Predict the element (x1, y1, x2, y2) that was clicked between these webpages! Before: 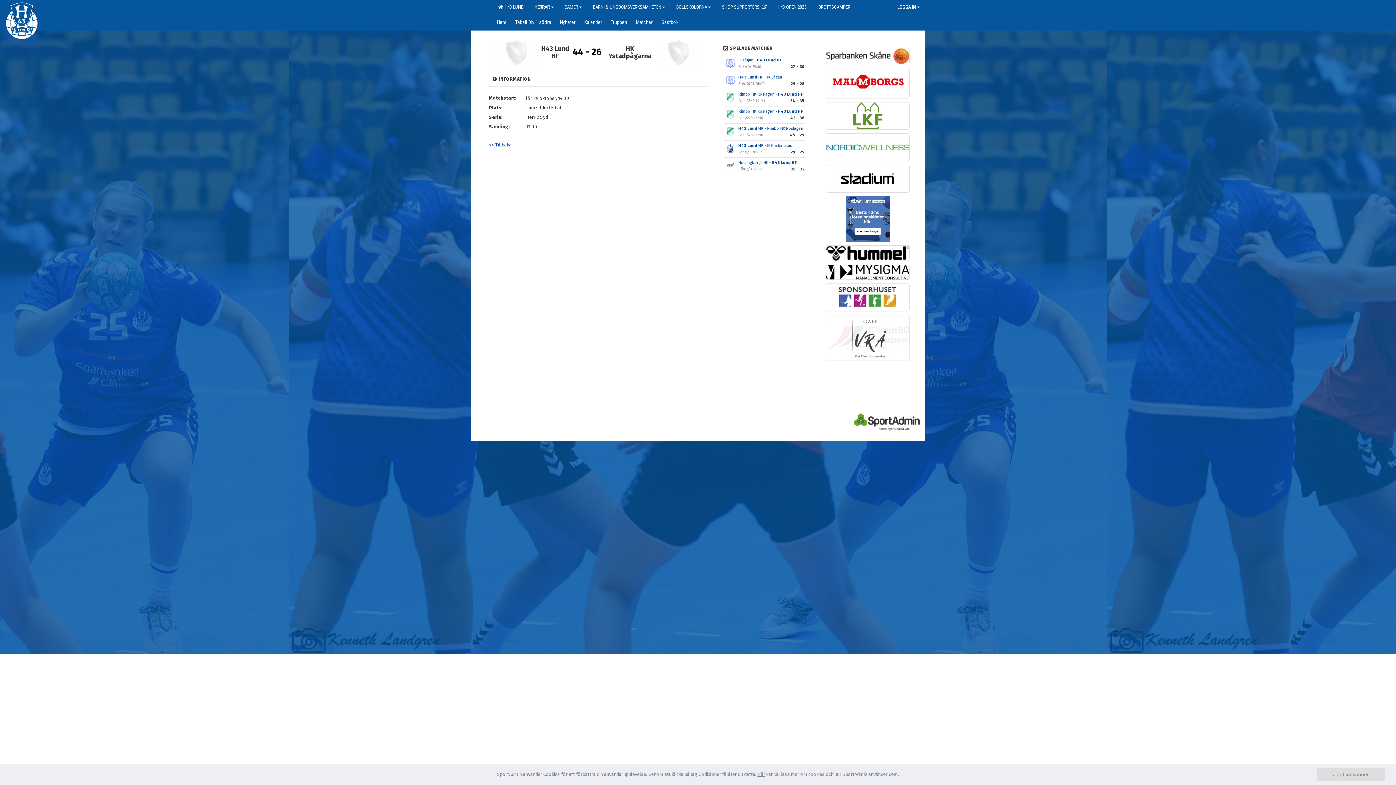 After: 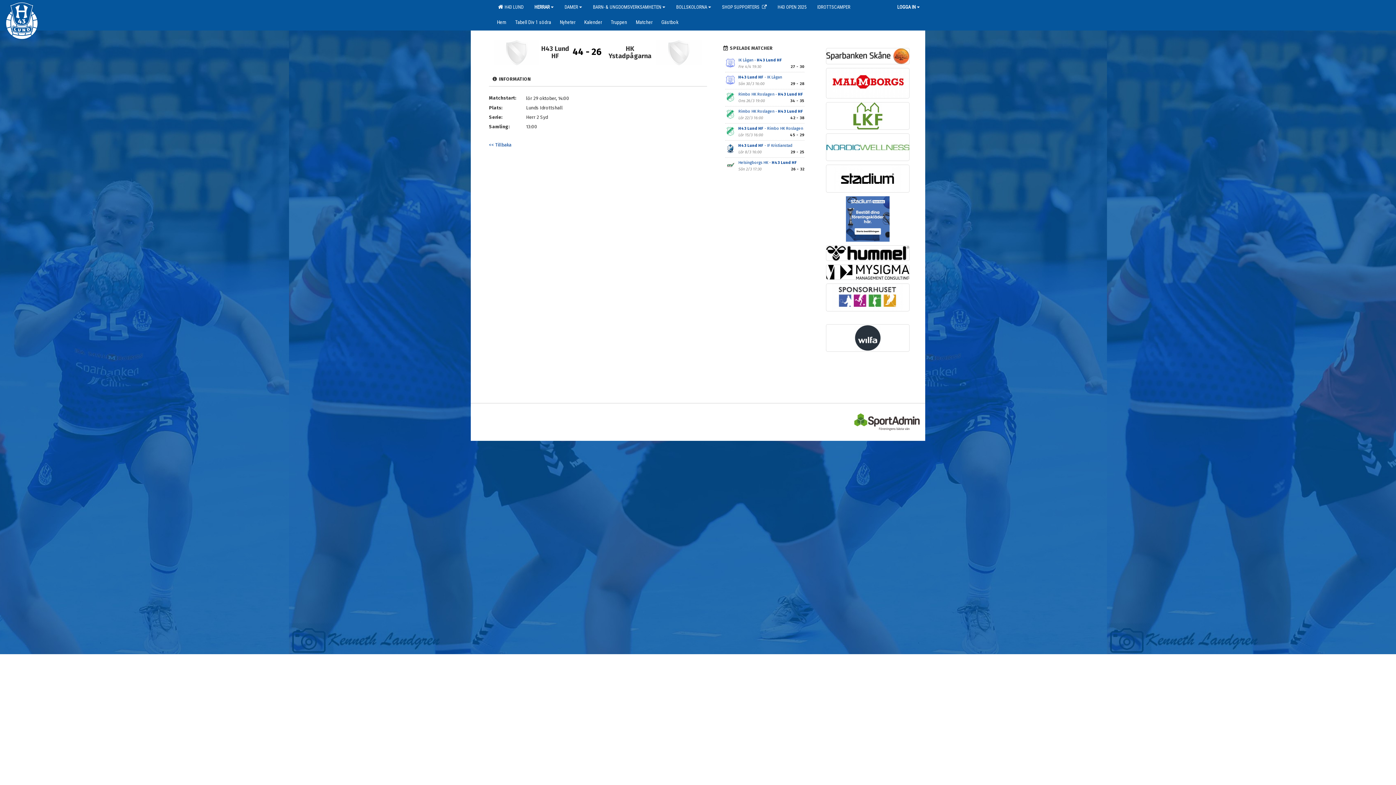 Action: bbox: (1317, 768, 1385, 781) label: Jag Godkänner